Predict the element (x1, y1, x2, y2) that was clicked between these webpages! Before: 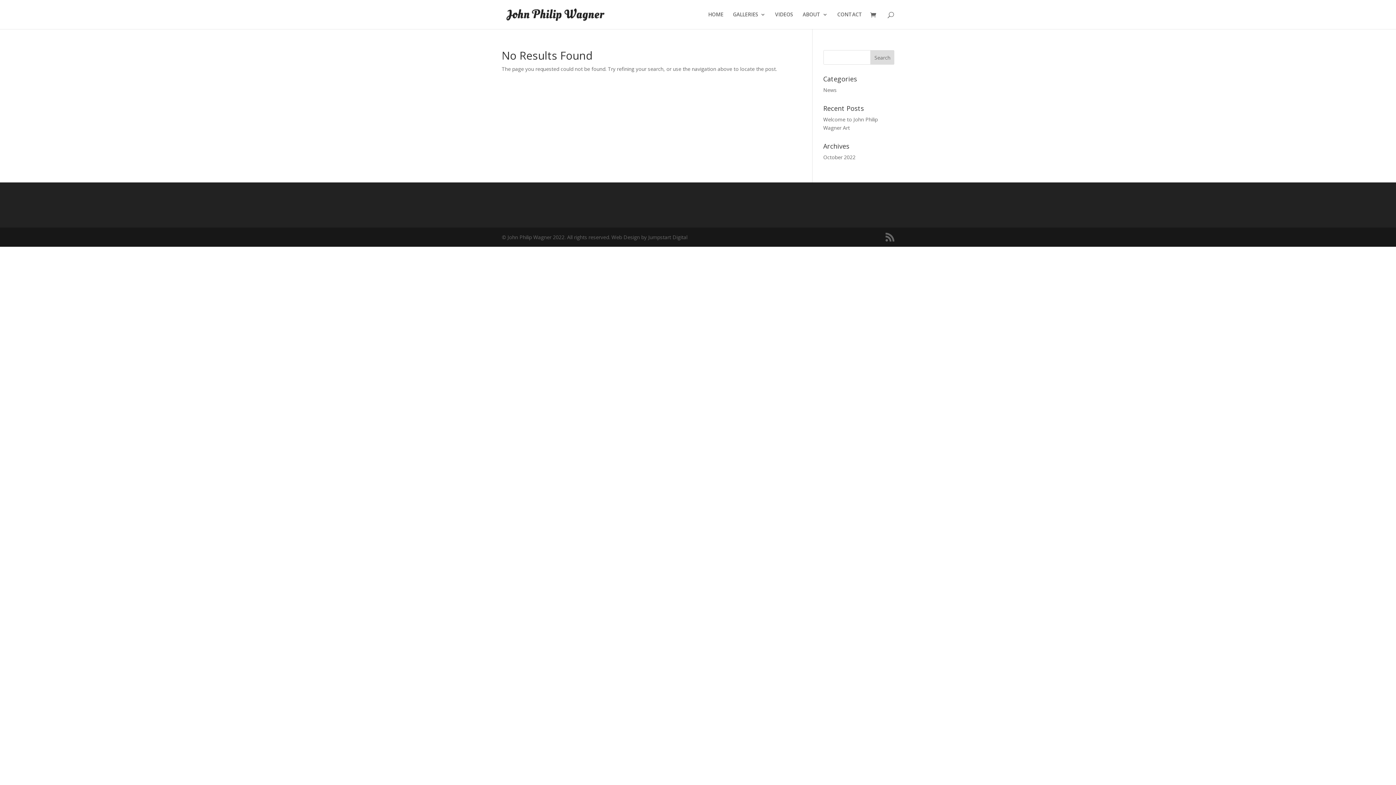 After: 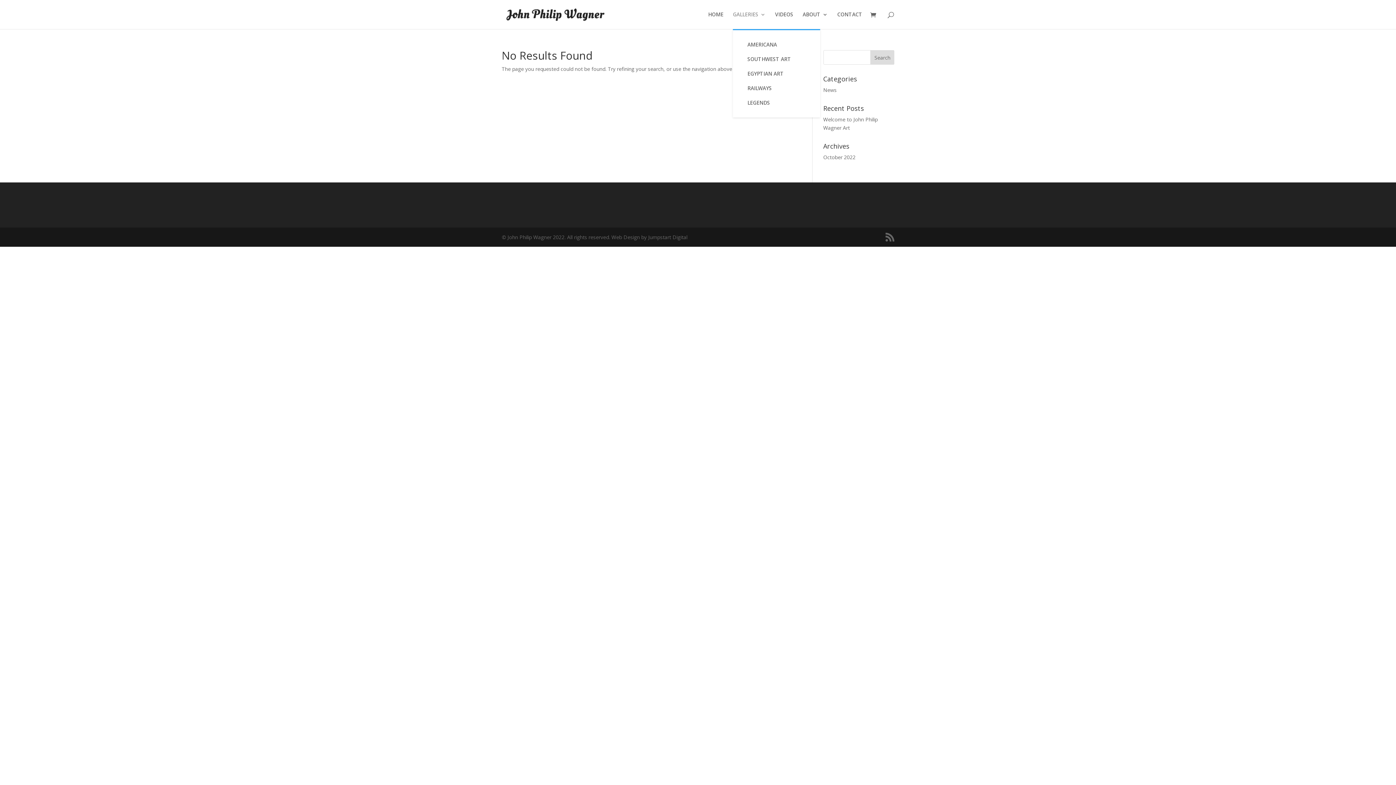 Action: bbox: (733, 12, 765, 29) label: GALLERIES